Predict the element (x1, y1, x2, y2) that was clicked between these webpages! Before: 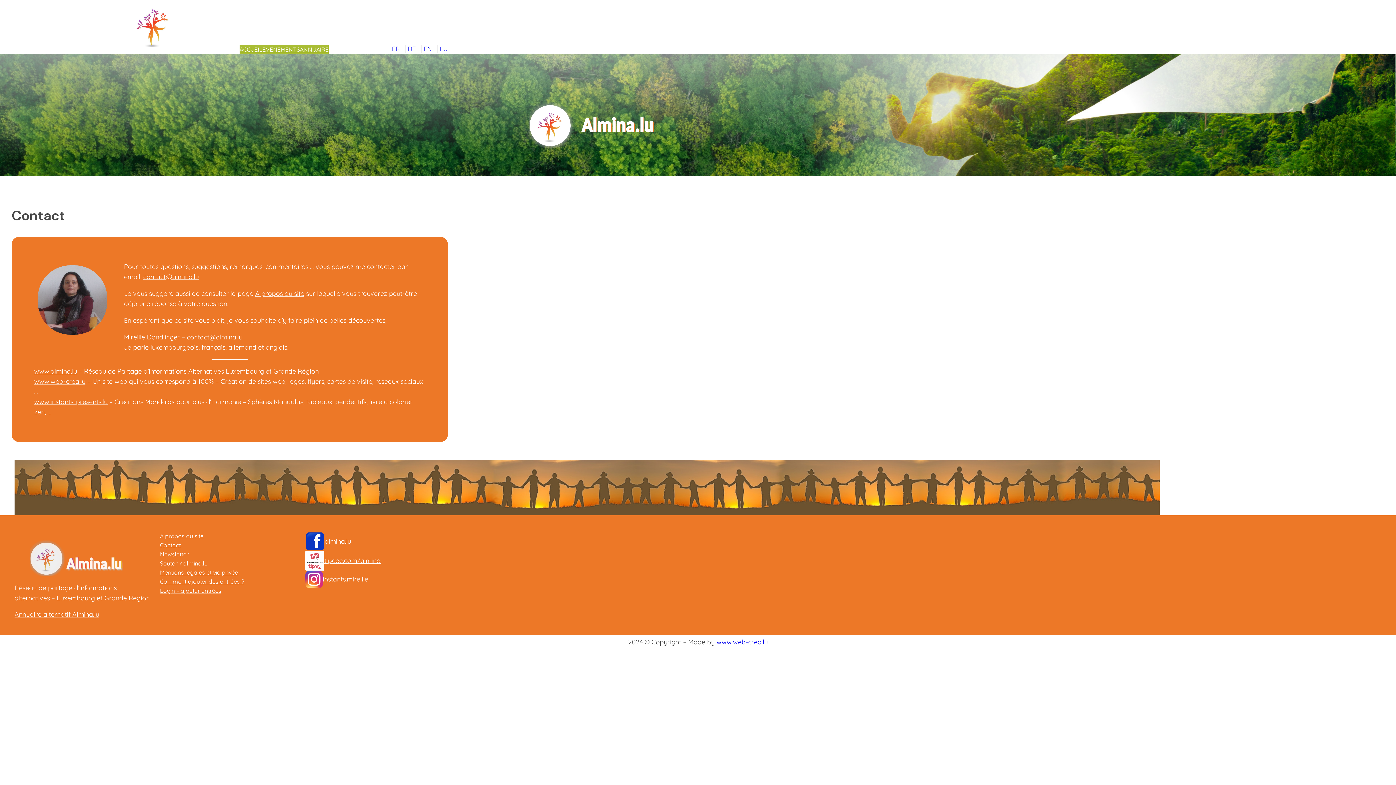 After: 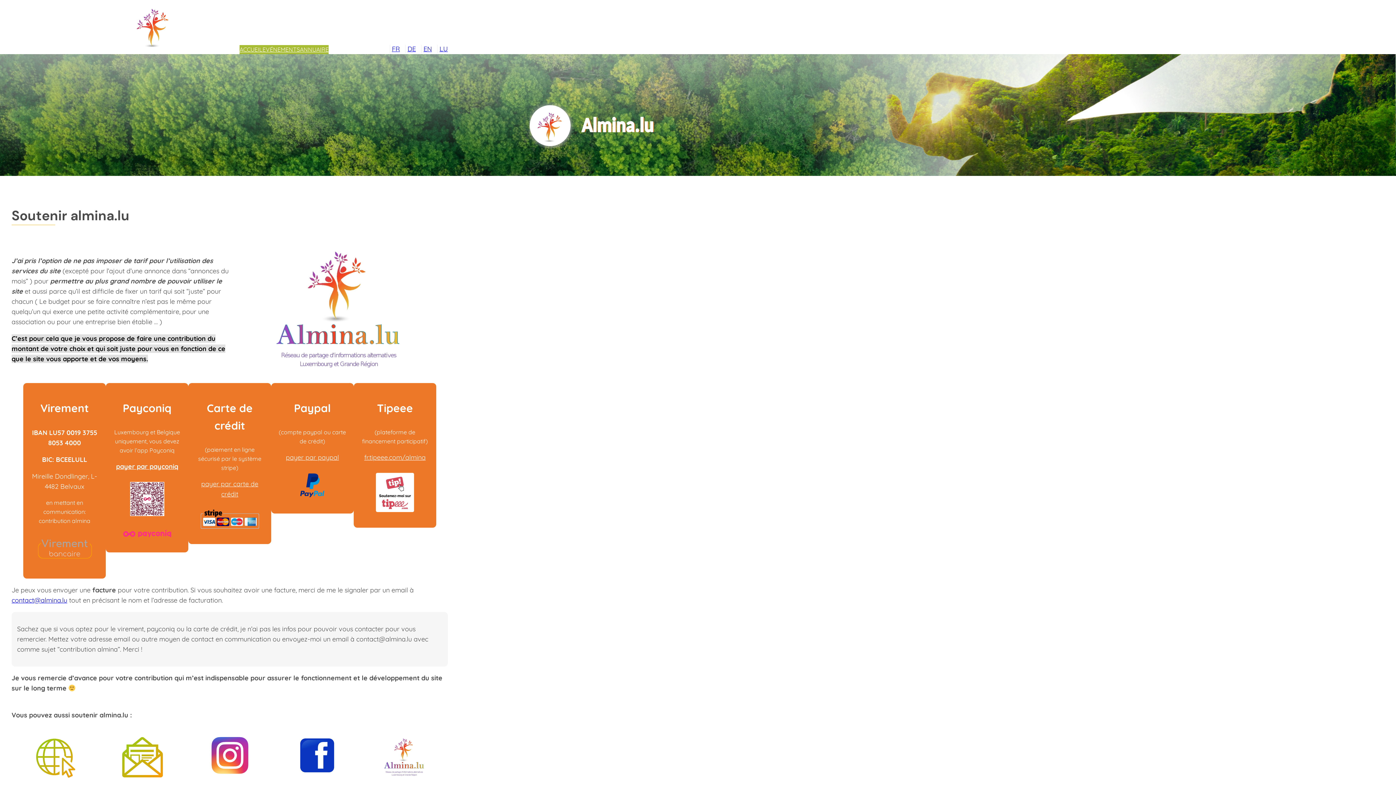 Action: label: Soutenir almina.lu bbox: (160, 559, 207, 568)